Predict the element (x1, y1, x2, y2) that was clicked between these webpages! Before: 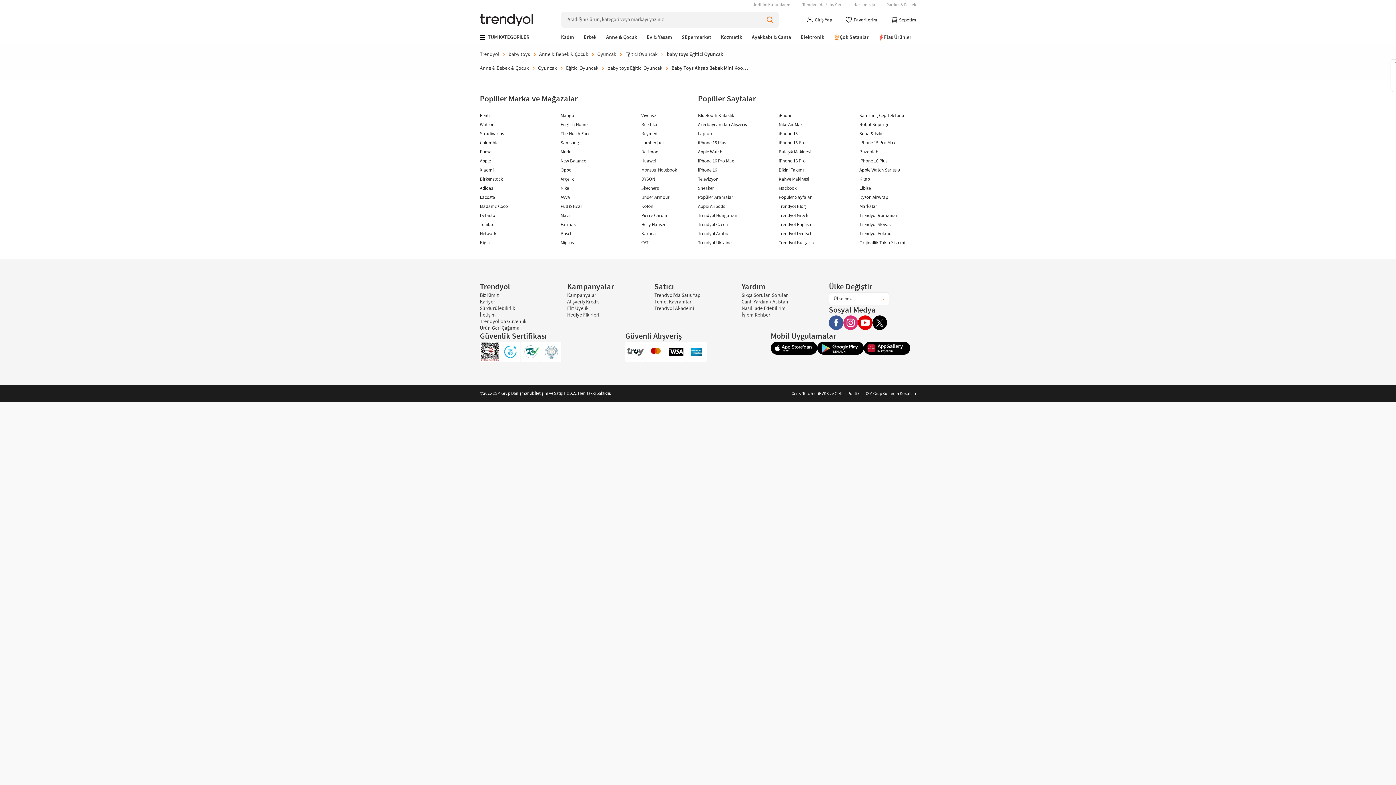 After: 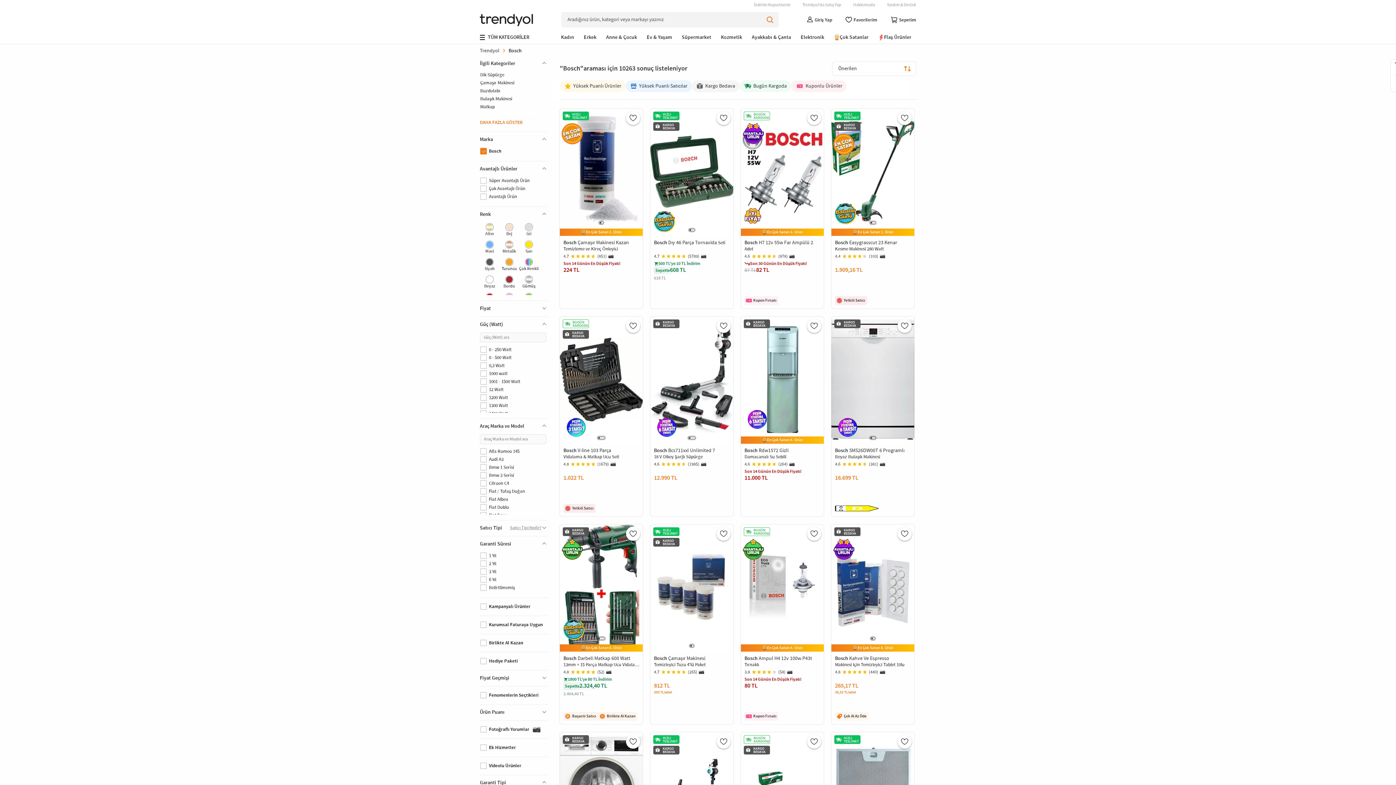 Action: label: Bosch bbox: (560, 230, 572, 237)